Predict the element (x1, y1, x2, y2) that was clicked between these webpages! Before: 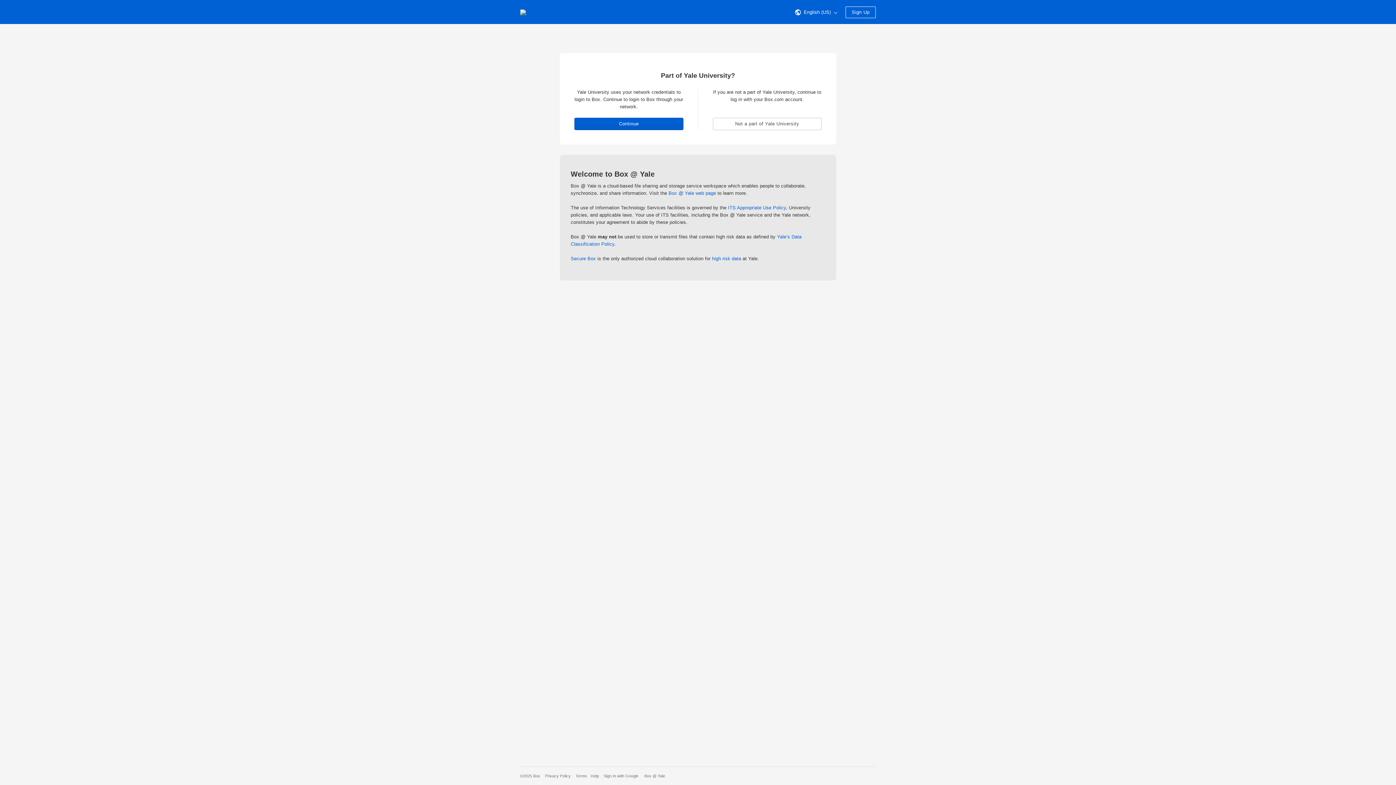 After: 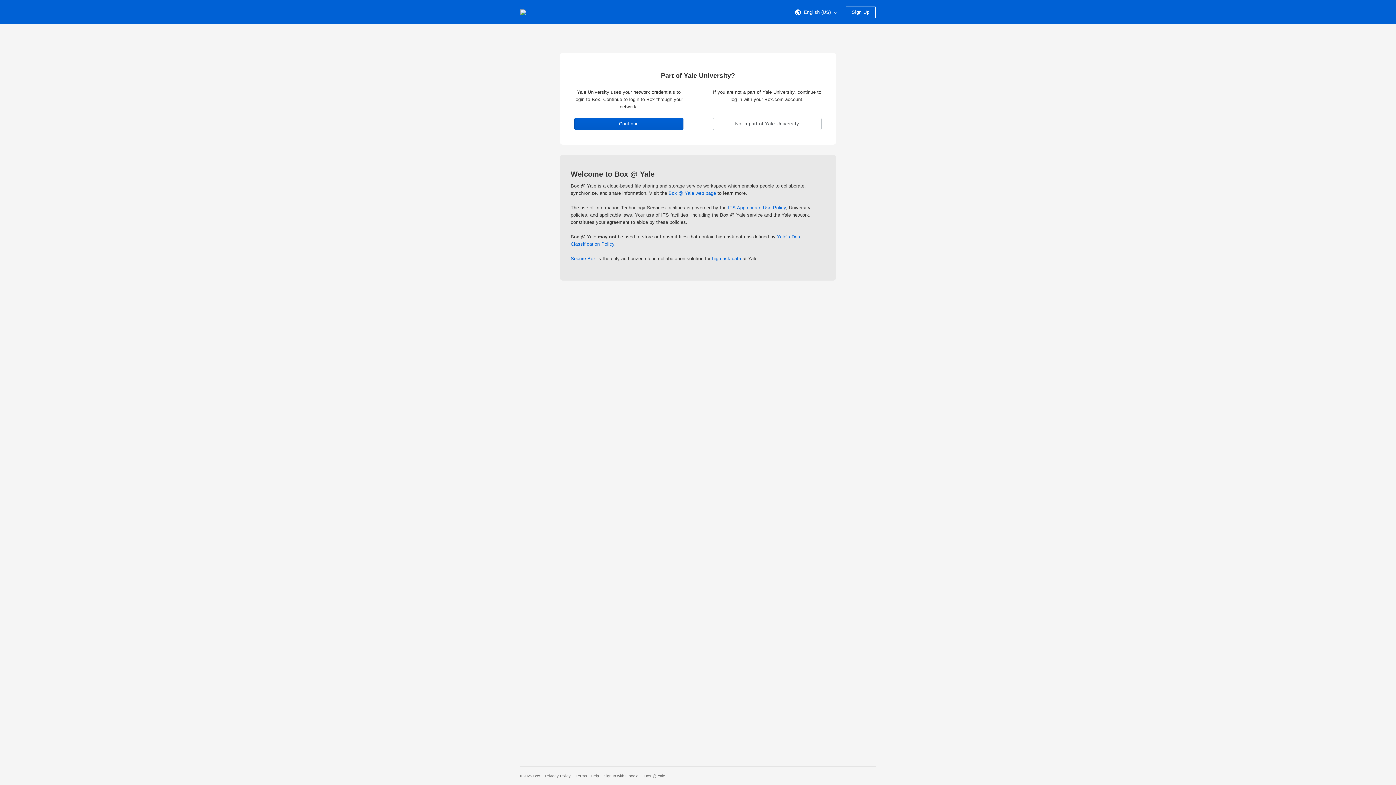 Action: bbox: (545, 774, 570, 778) label: Privacy Policy